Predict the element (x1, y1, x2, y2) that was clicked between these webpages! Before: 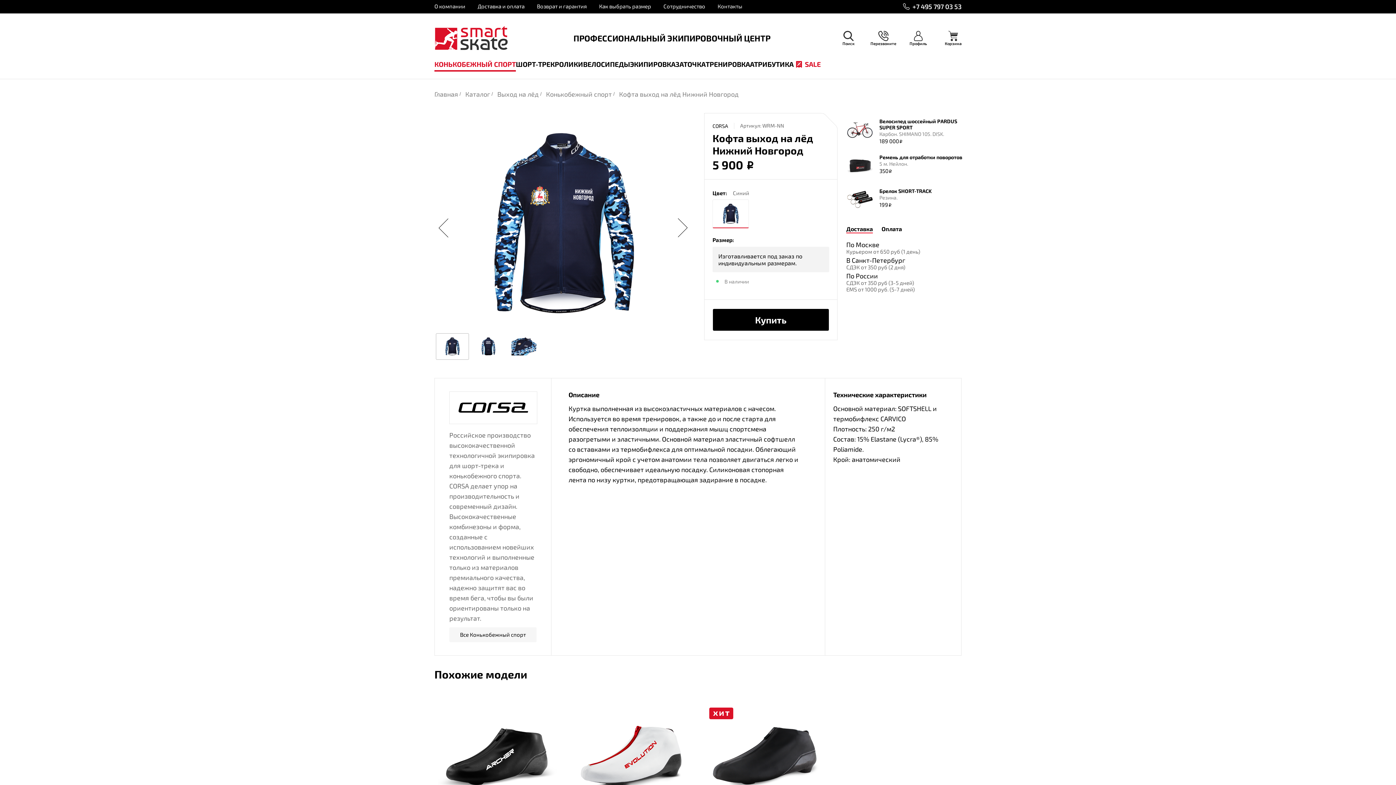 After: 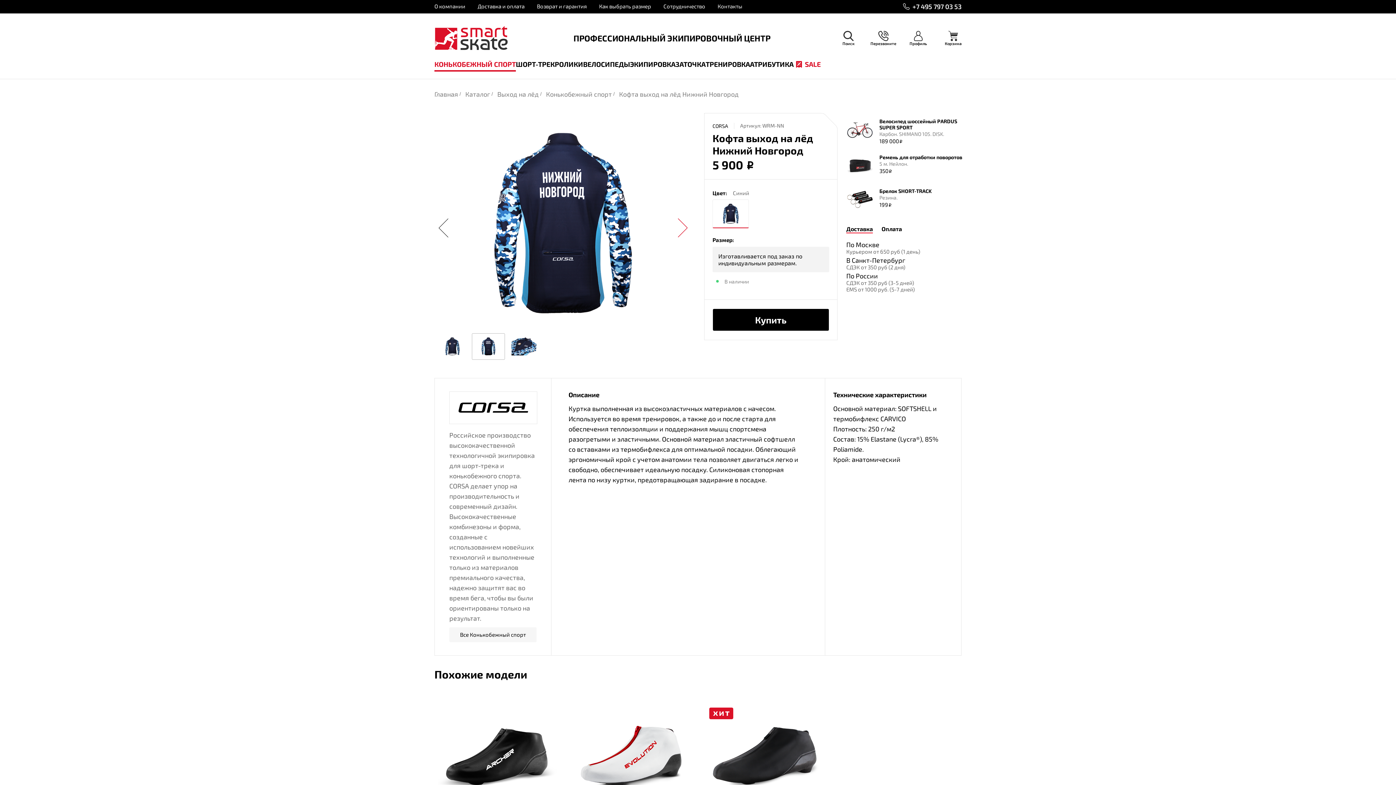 Action: bbox: (673, 211, 692, 244) label: Next slide